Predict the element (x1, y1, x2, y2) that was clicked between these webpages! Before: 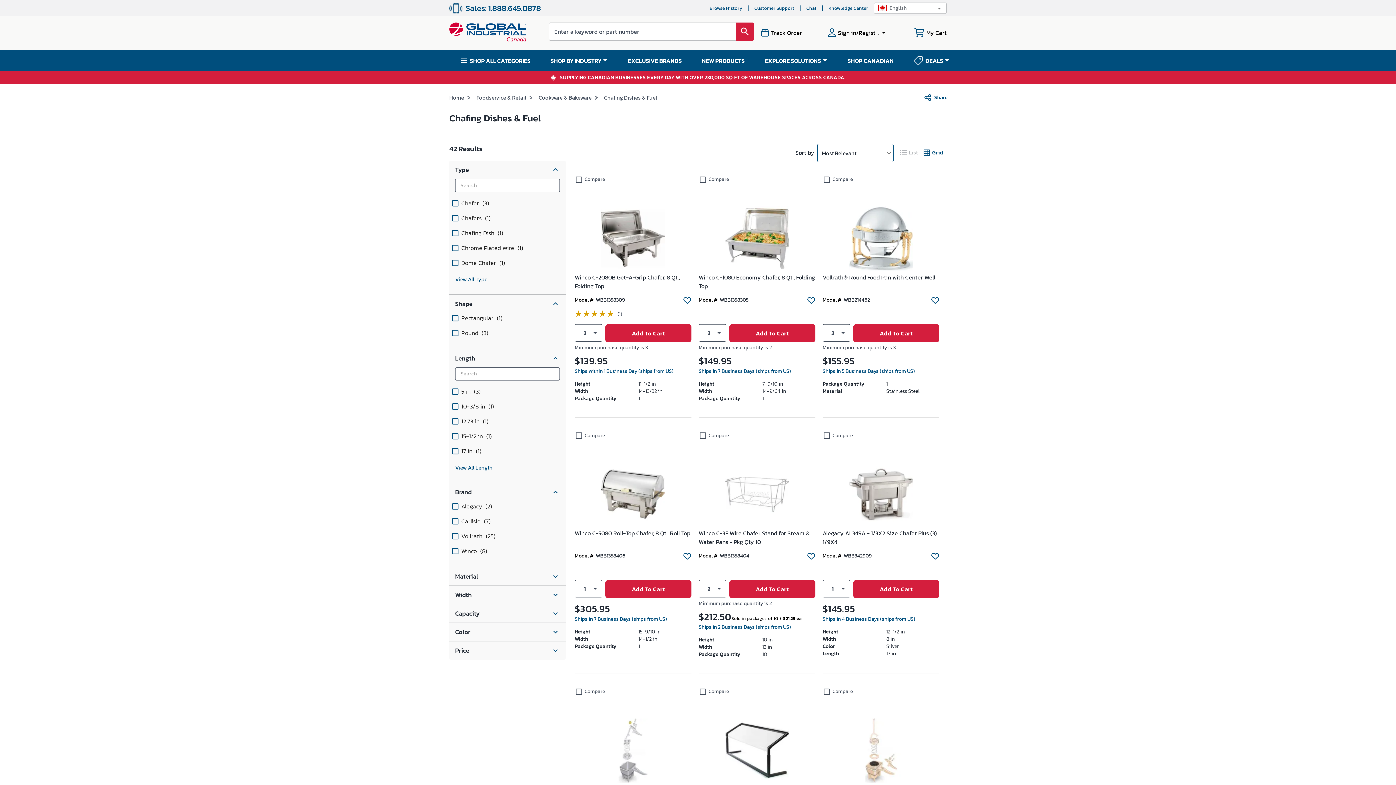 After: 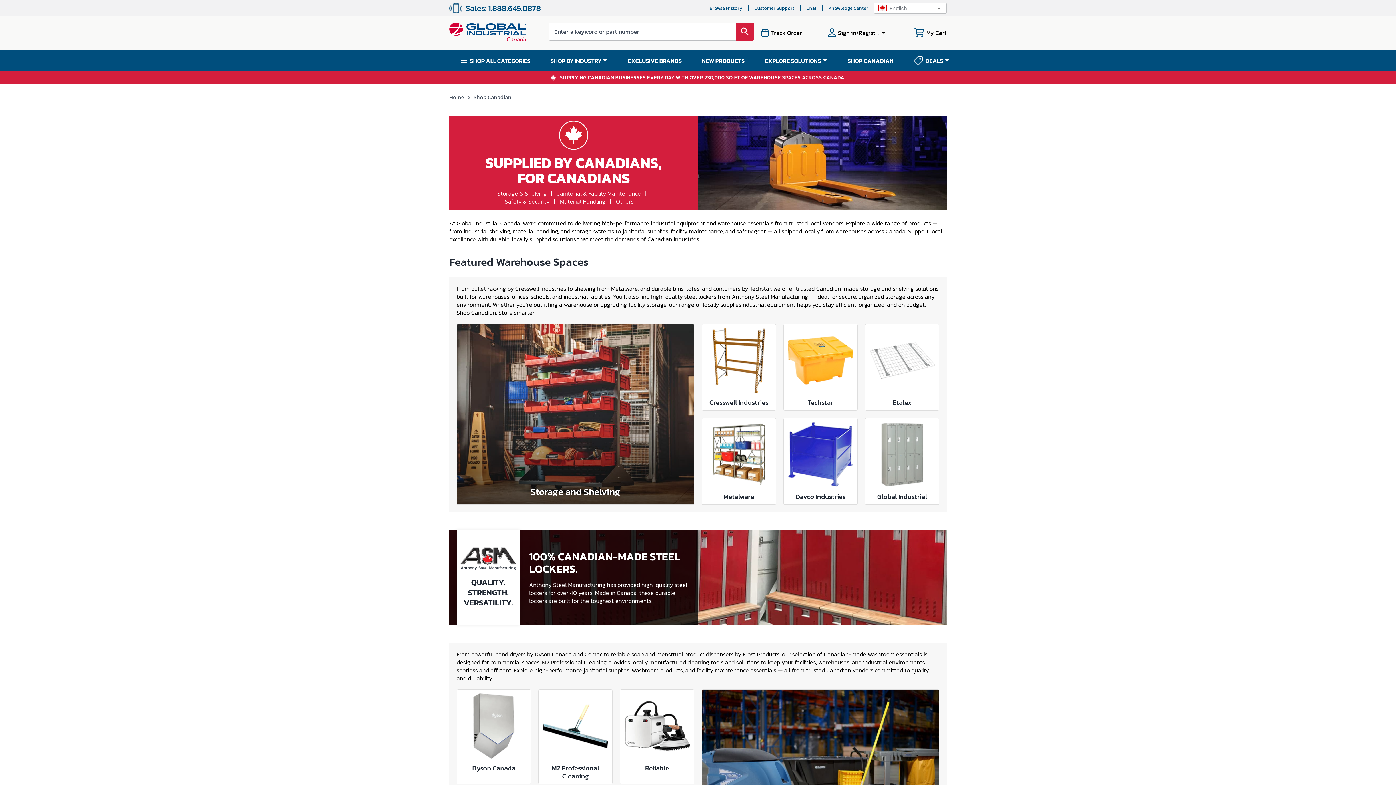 Action: label: SHOP CANADIAN bbox: (847, 56, 894, 65)